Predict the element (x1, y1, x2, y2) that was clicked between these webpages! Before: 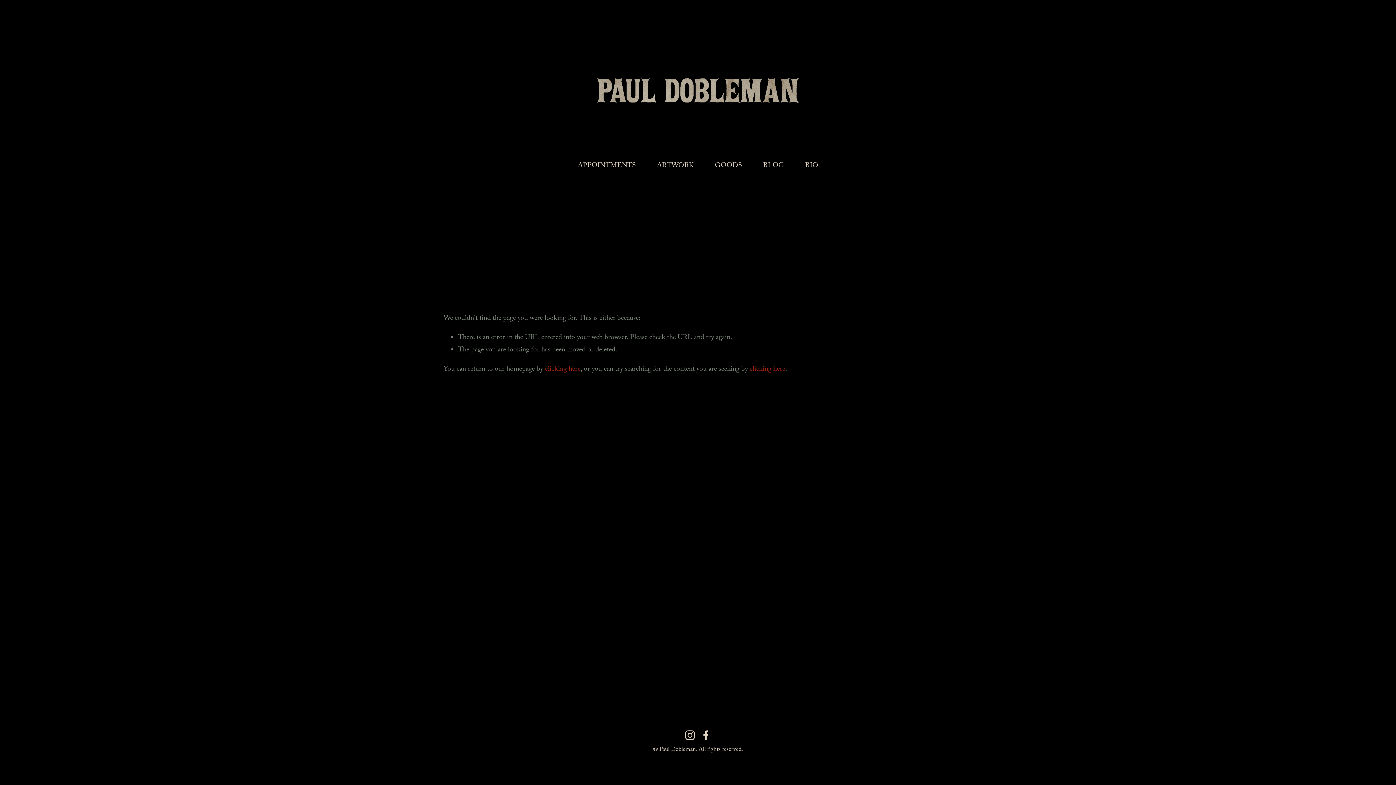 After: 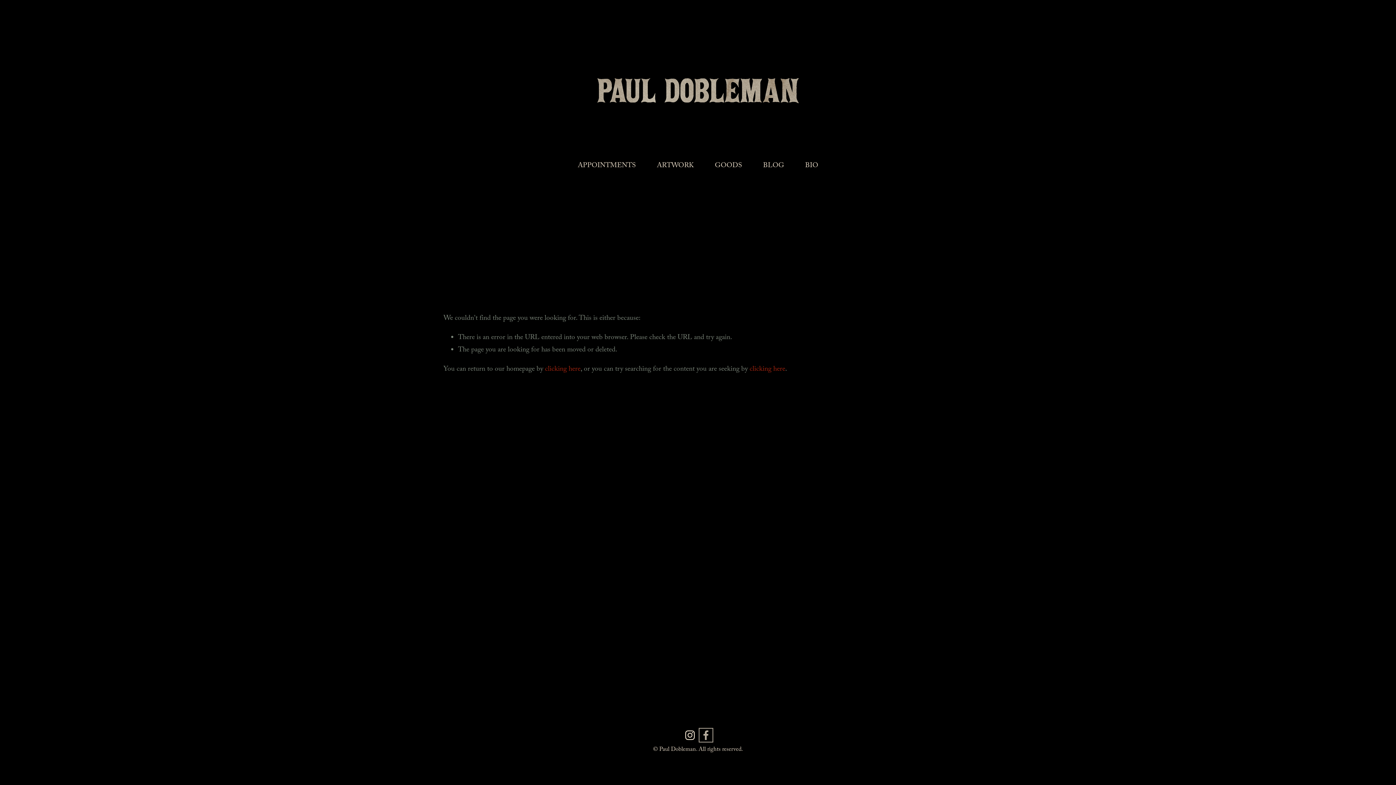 Action: bbox: (701, 730, 711, 740) label: Facebook